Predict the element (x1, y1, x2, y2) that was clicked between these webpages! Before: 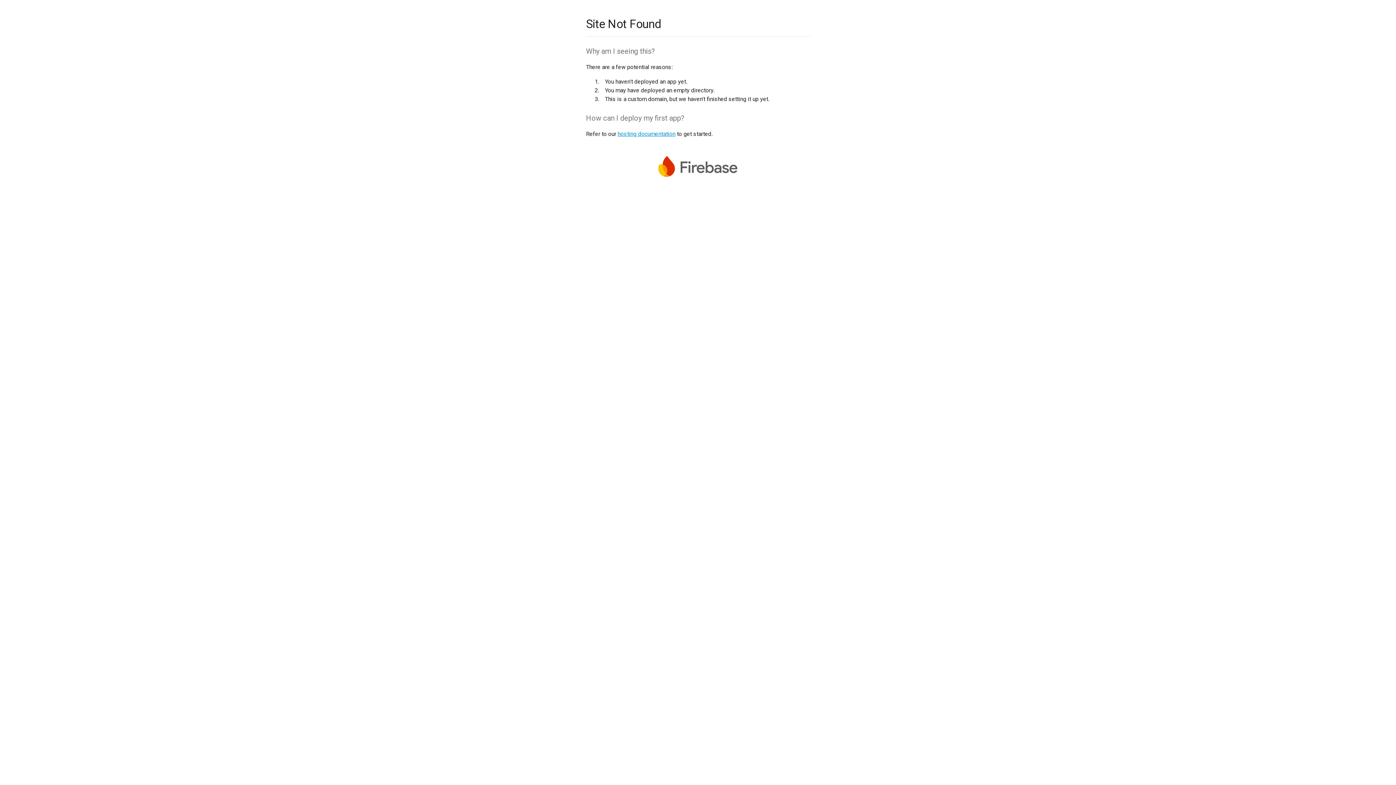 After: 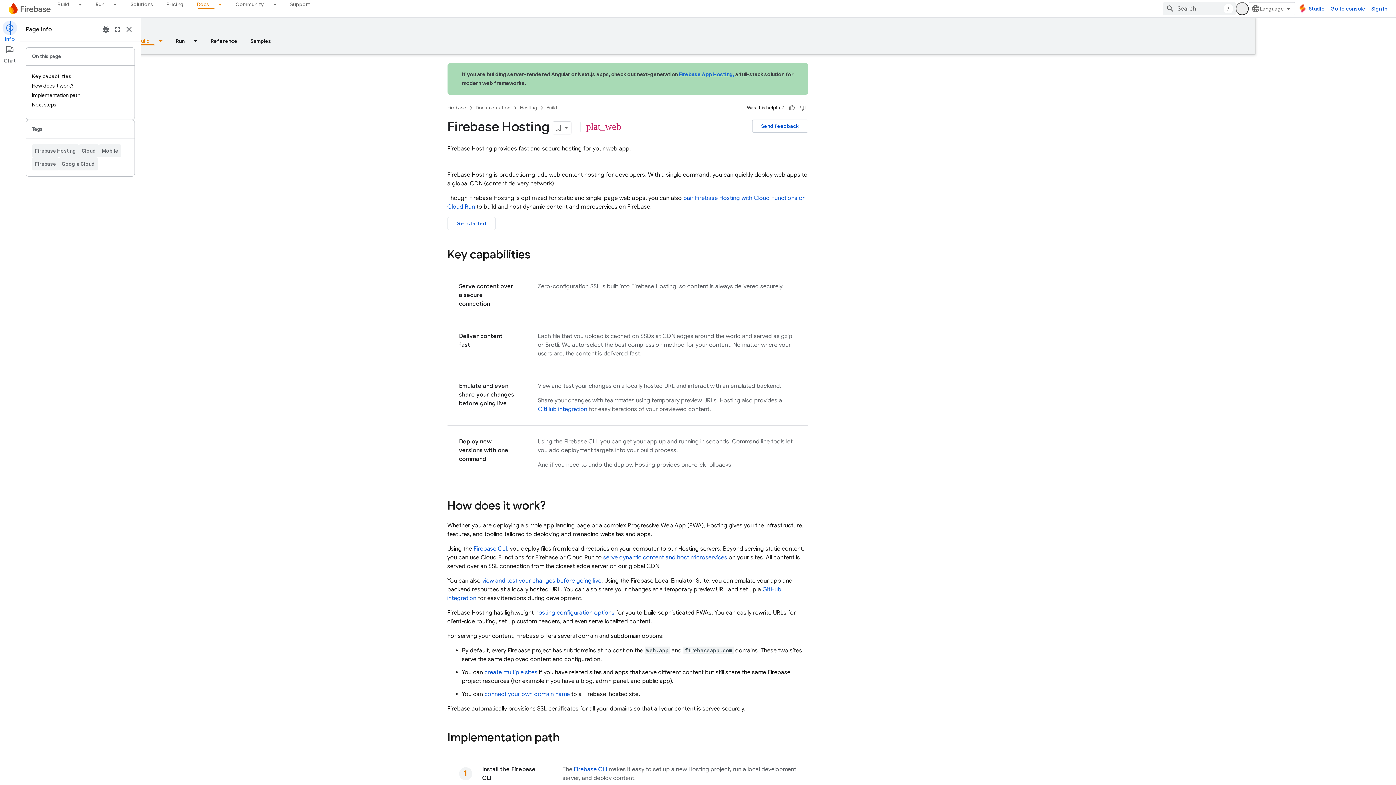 Action: label: hosting documentation bbox: (617, 130, 675, 137)